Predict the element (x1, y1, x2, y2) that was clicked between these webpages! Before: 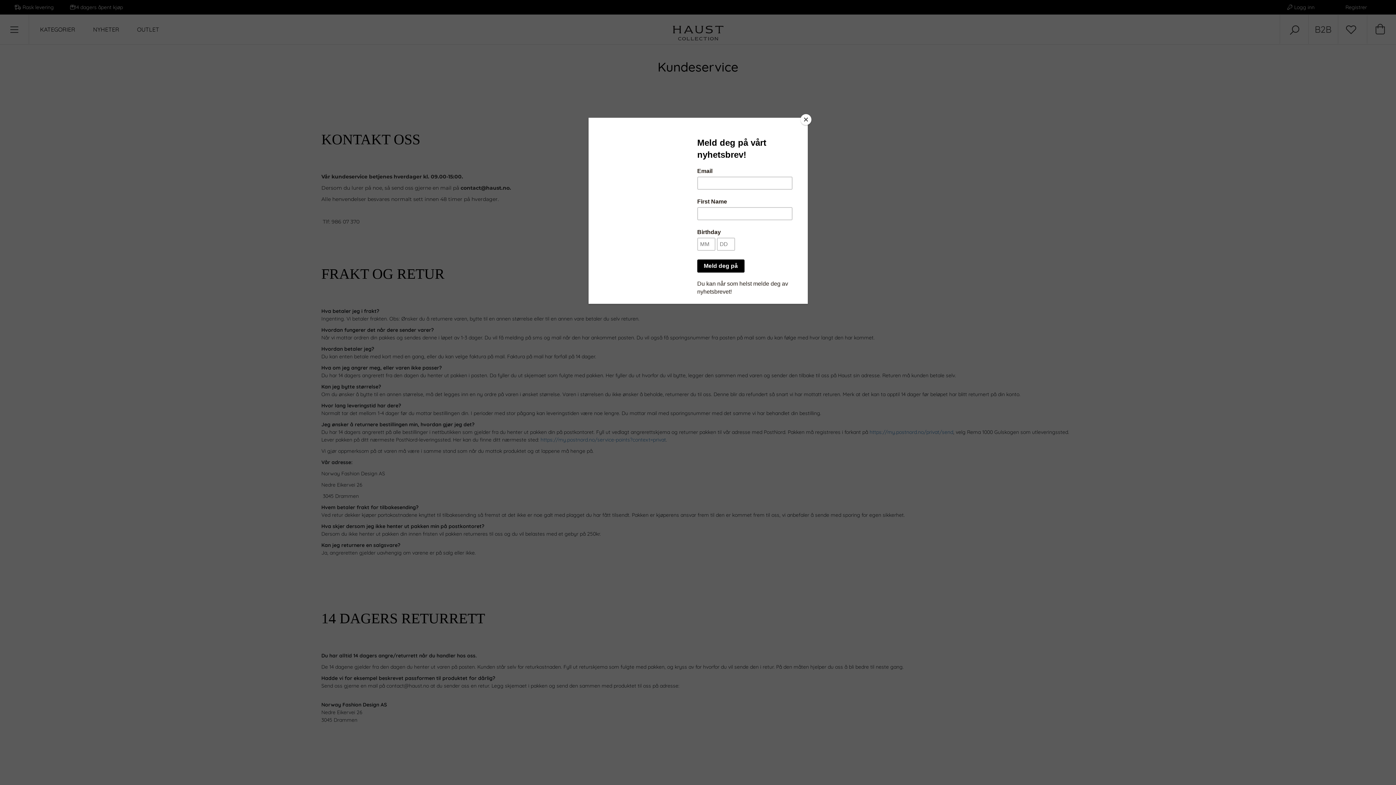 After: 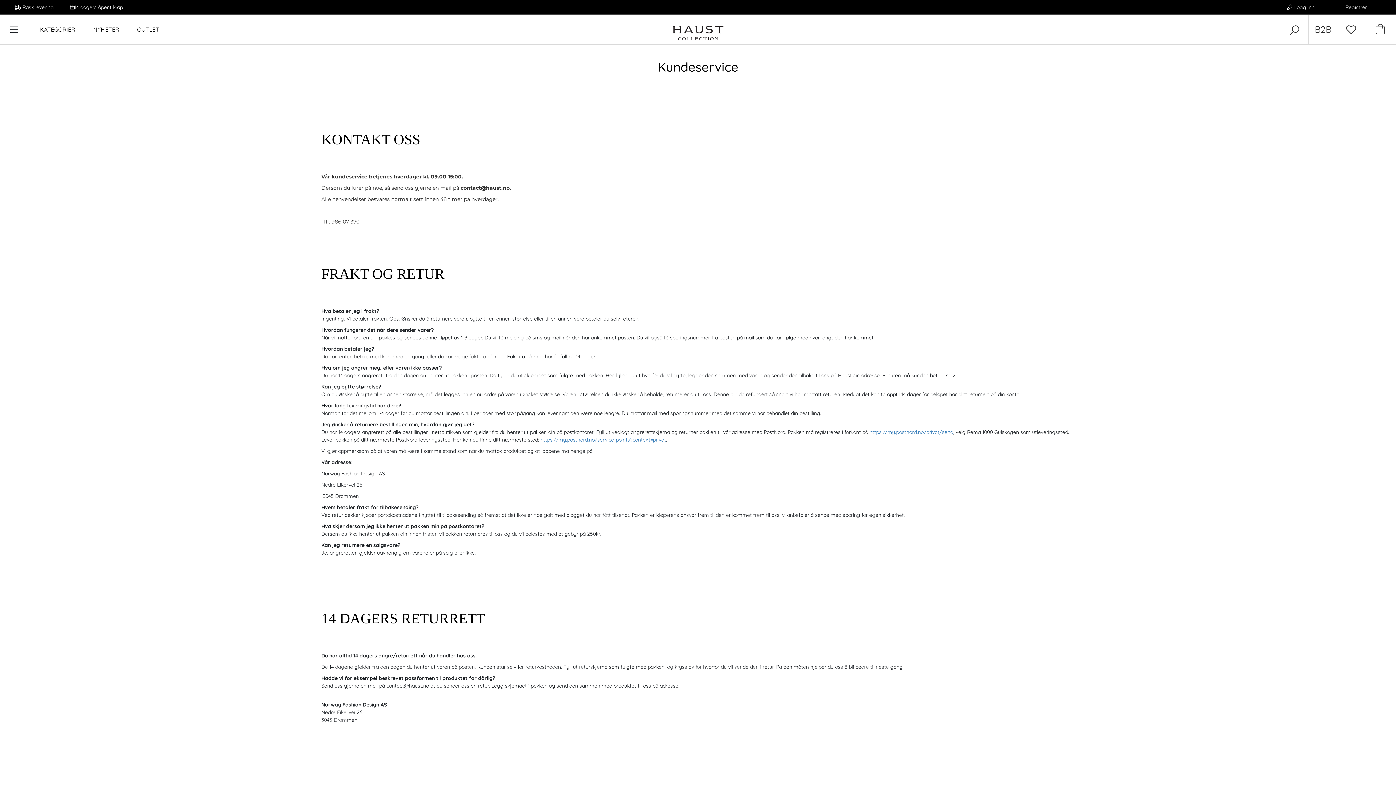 Action: label: Close bbox: (800, 114, 811, 125)